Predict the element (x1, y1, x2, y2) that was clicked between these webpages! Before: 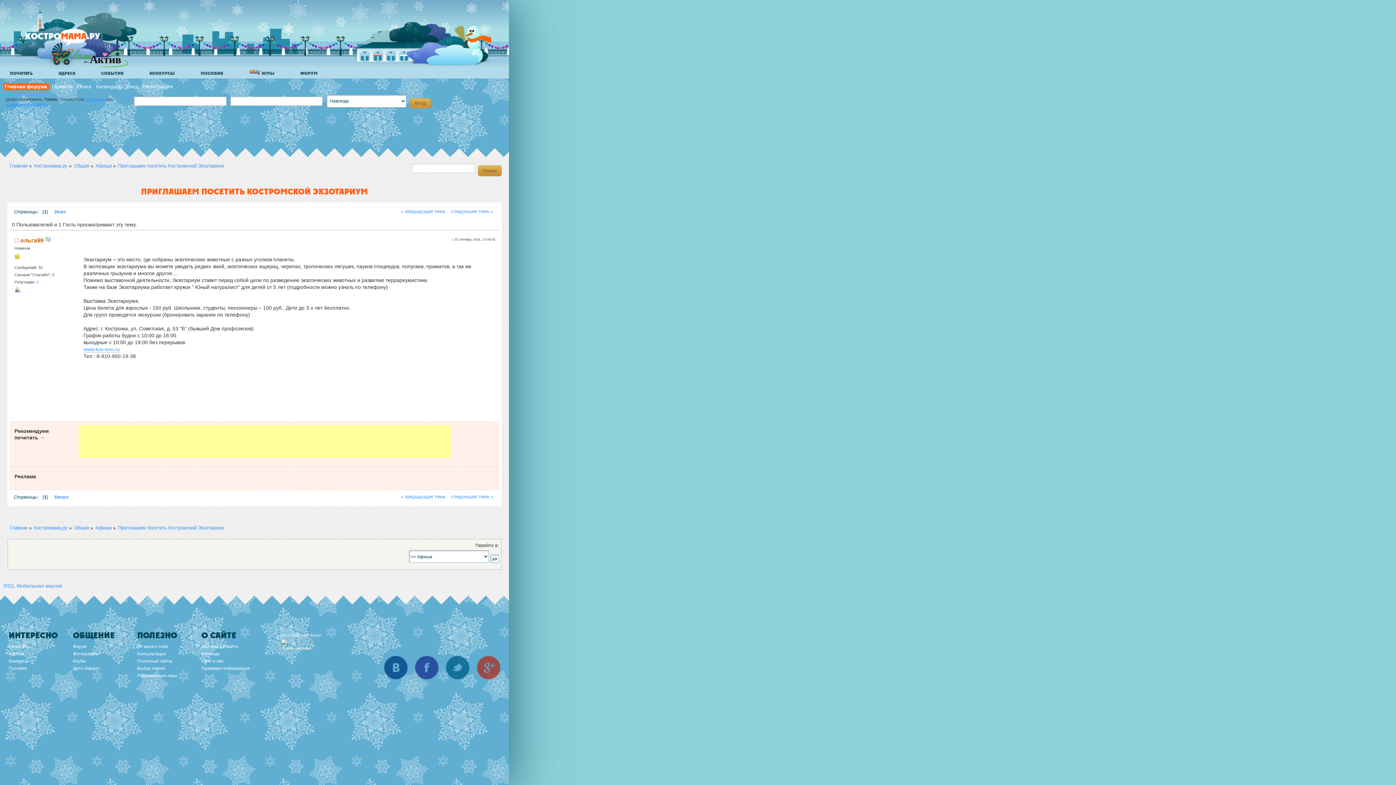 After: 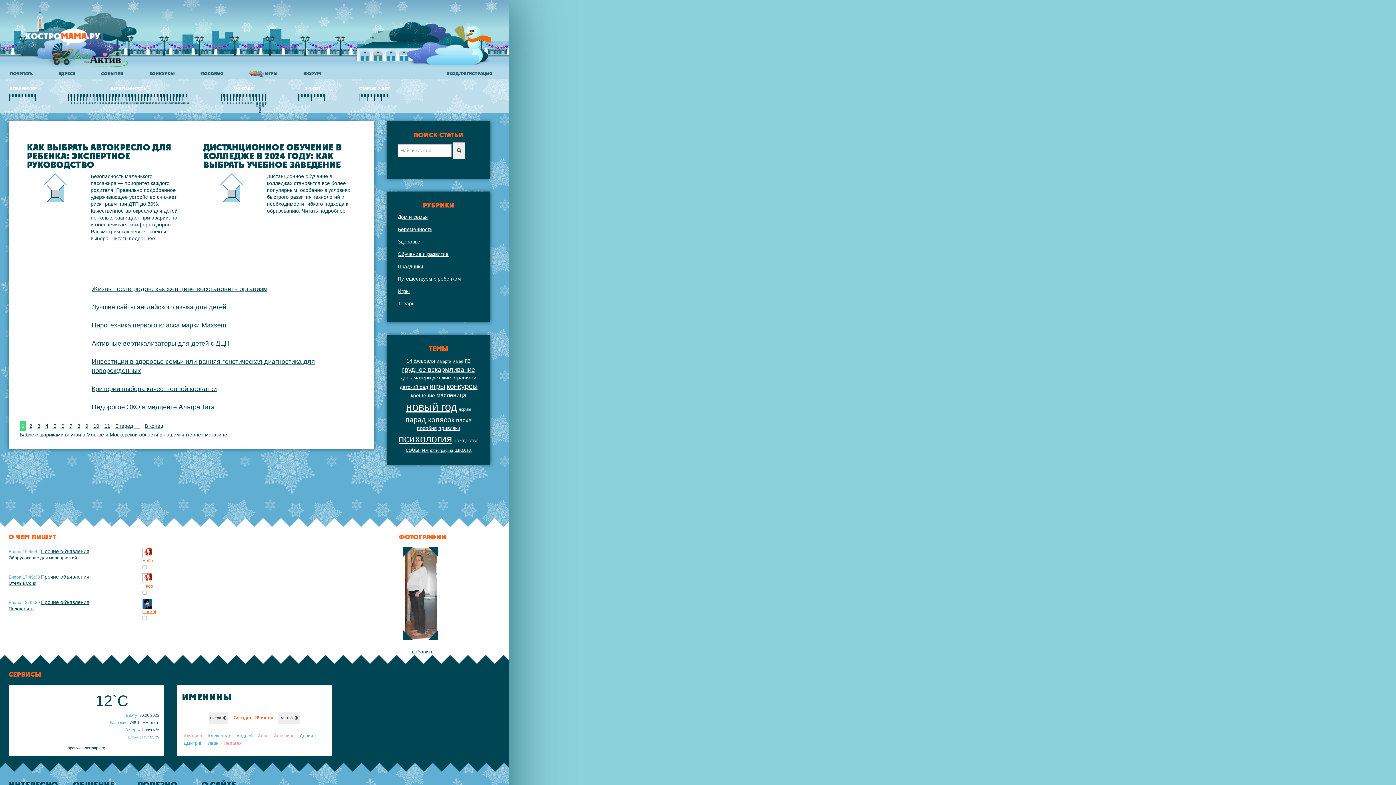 Action: bbox: (8, 644, 28, 649) label: Почитать